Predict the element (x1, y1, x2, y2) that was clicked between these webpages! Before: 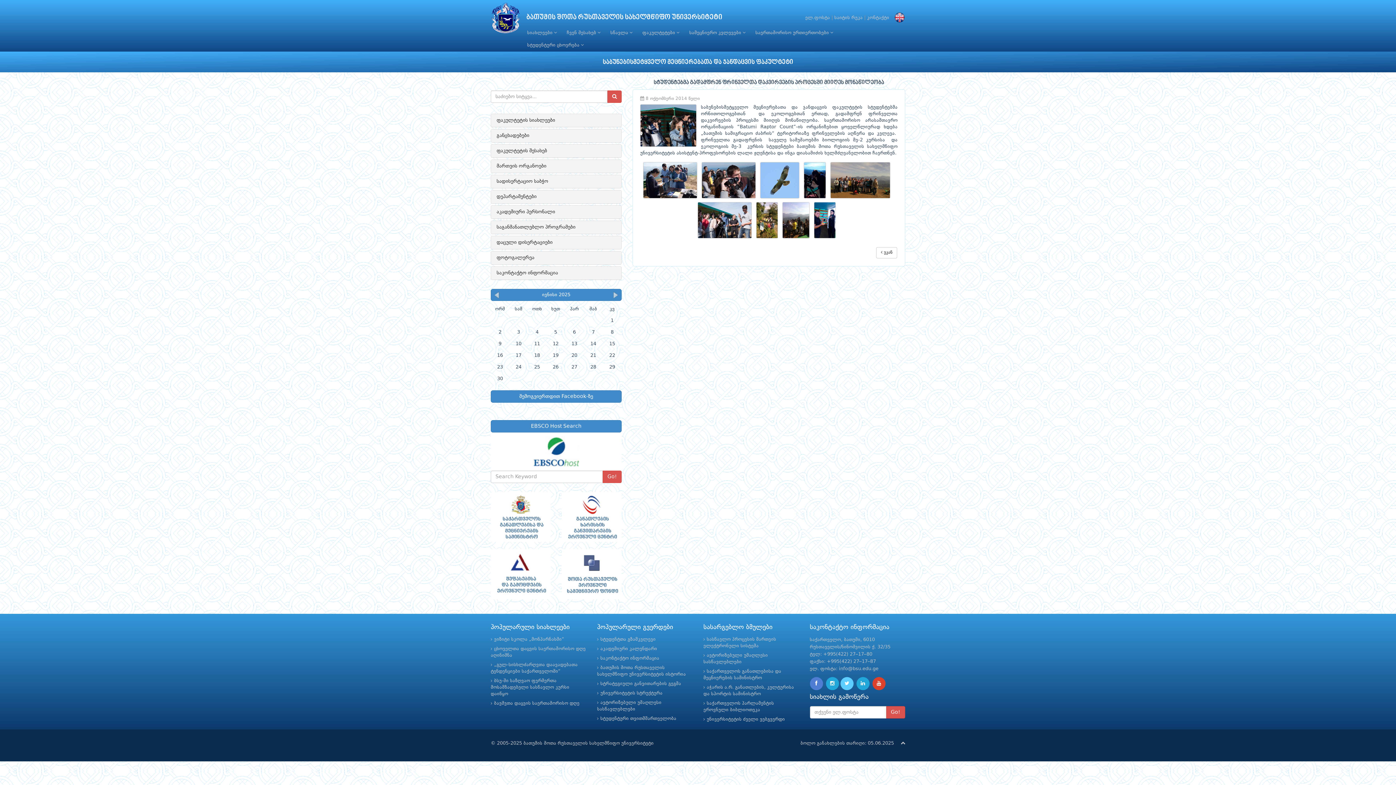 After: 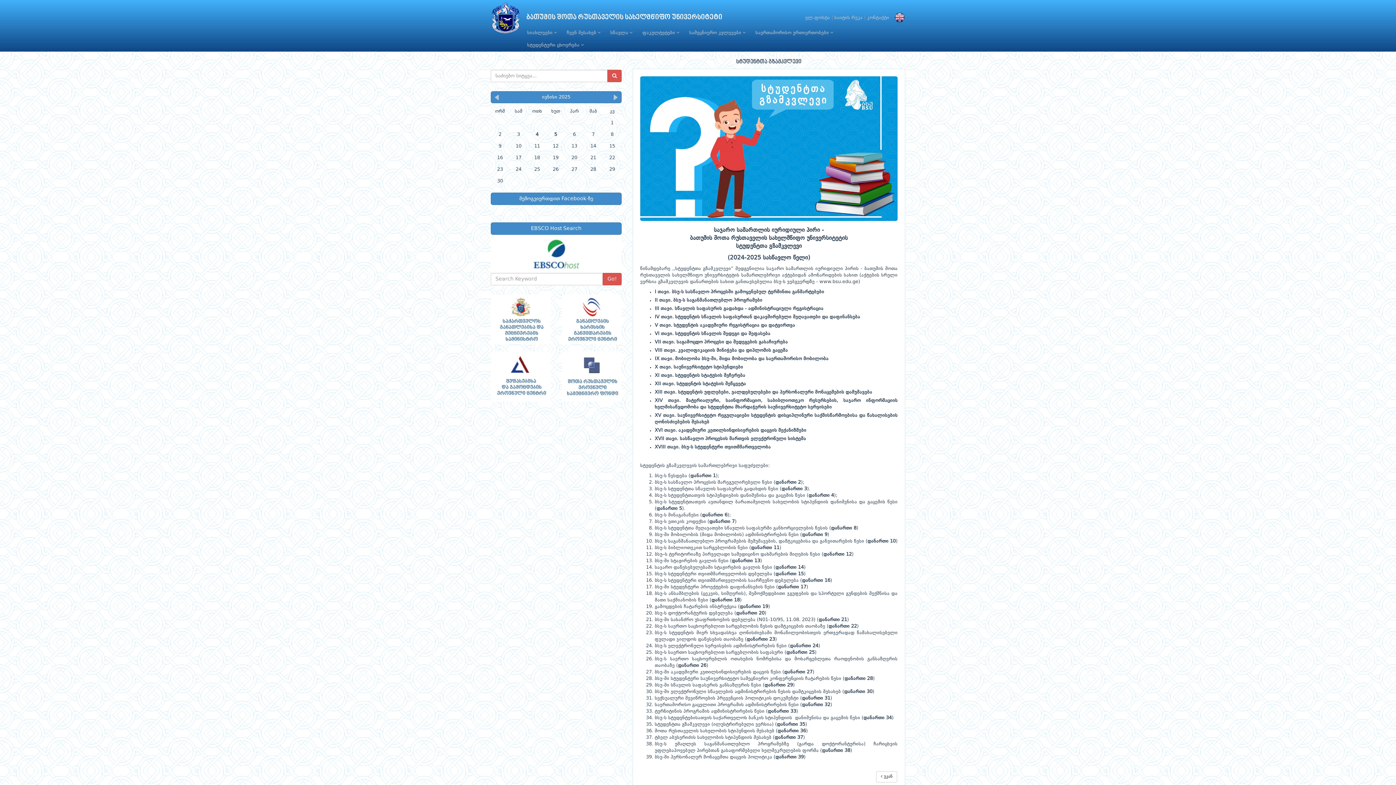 Action: bbox: (600, 637, 655, 642) label: სტუდენტთა გზამკვლევი